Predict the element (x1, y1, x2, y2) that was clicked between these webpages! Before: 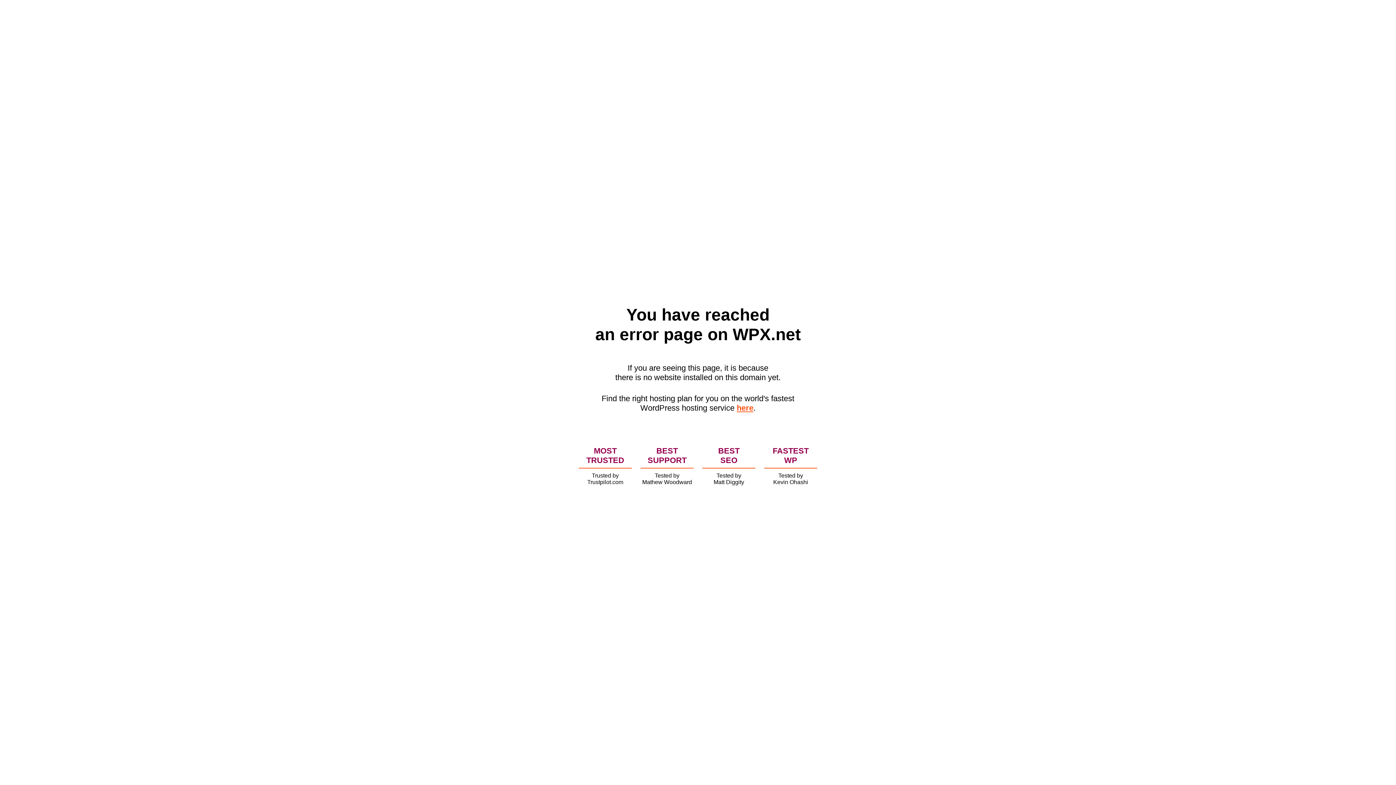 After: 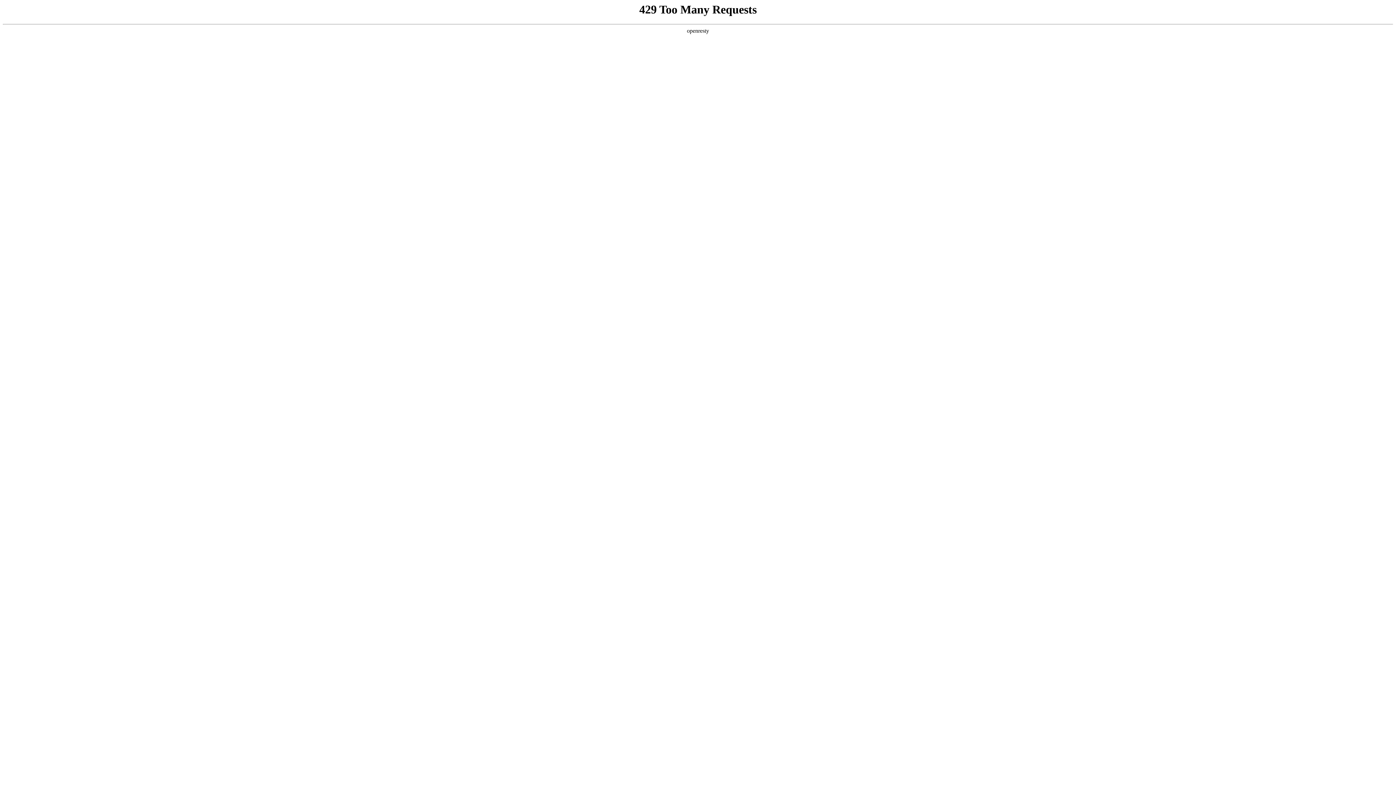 Action: bbox: (736, 403, 753, 412) label: here